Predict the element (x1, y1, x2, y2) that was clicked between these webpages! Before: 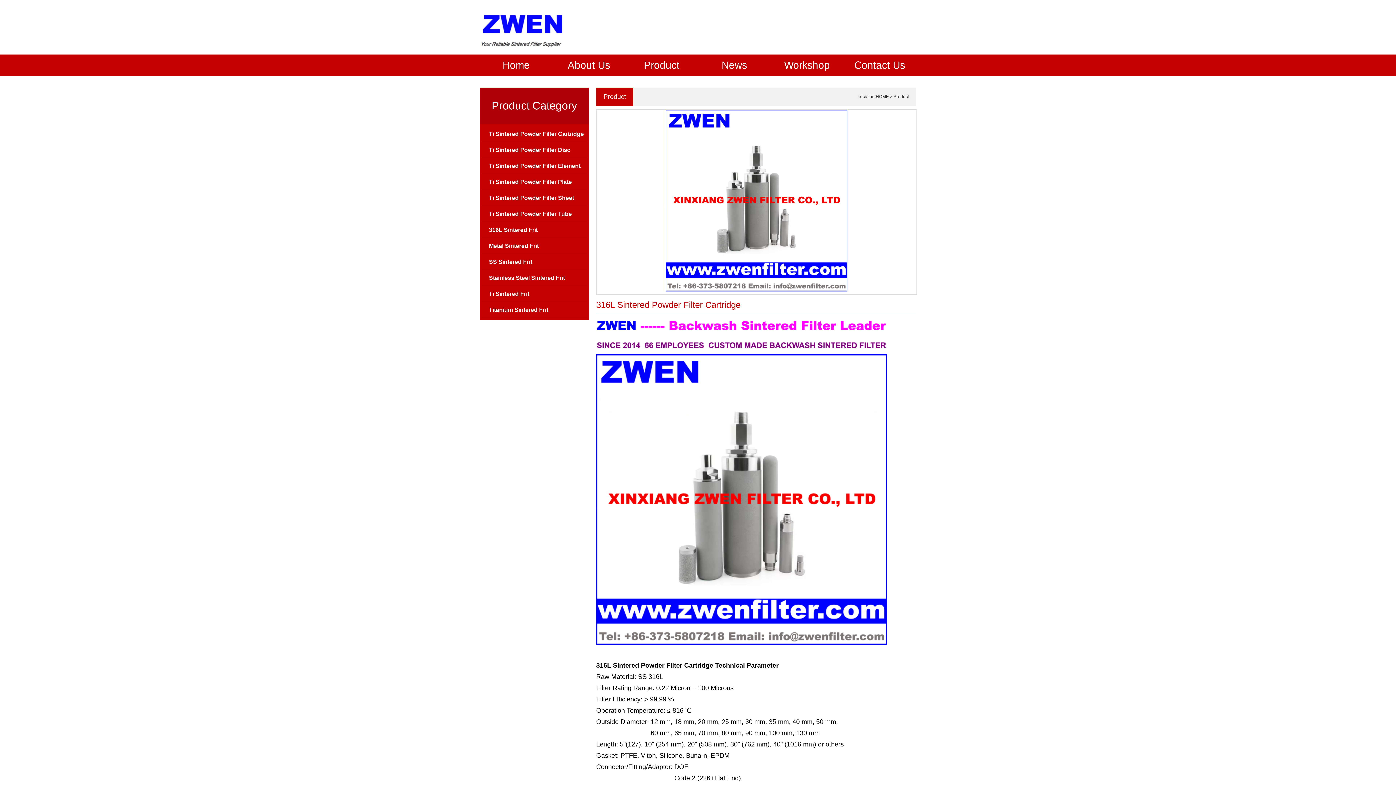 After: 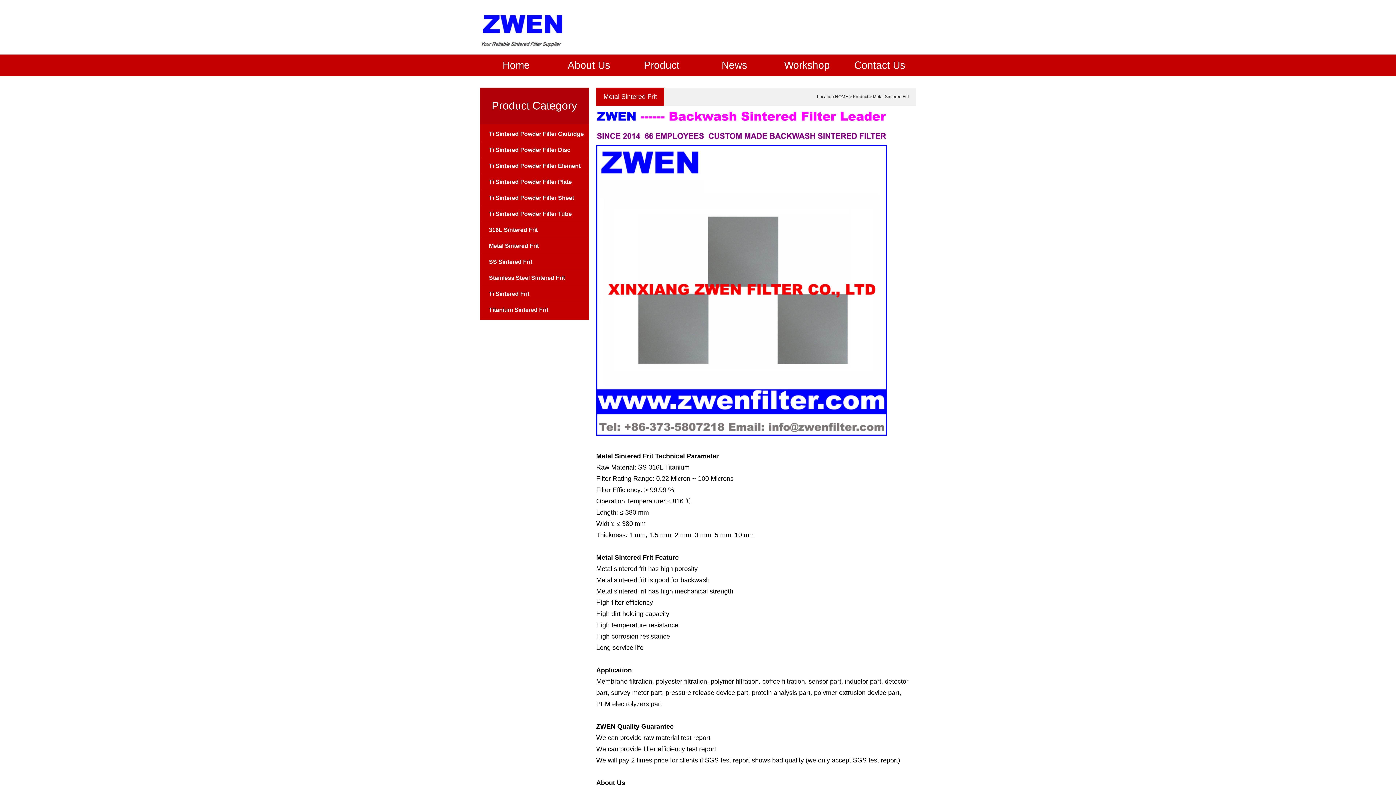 Action: label: Metal Sintered Frit bbox: (481, 238, 587, 253)